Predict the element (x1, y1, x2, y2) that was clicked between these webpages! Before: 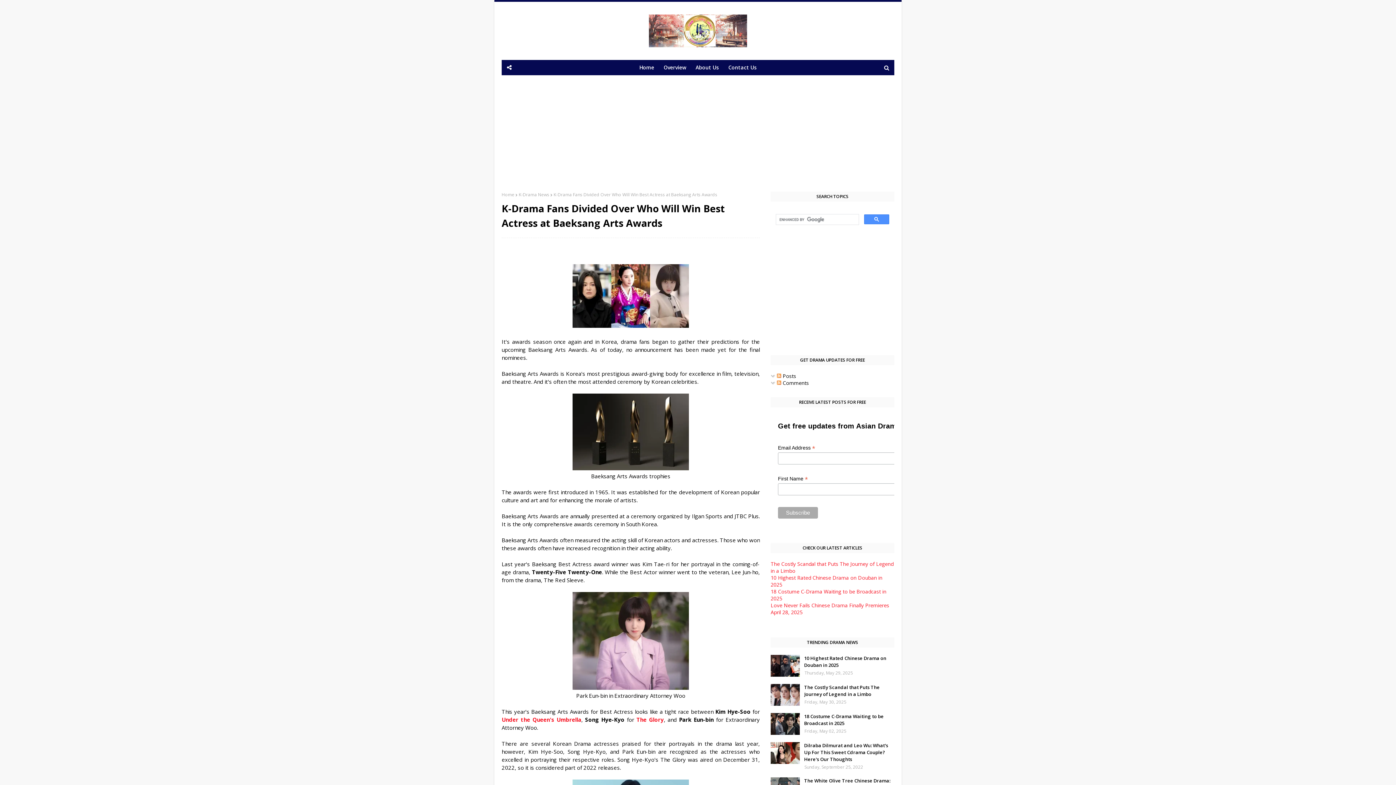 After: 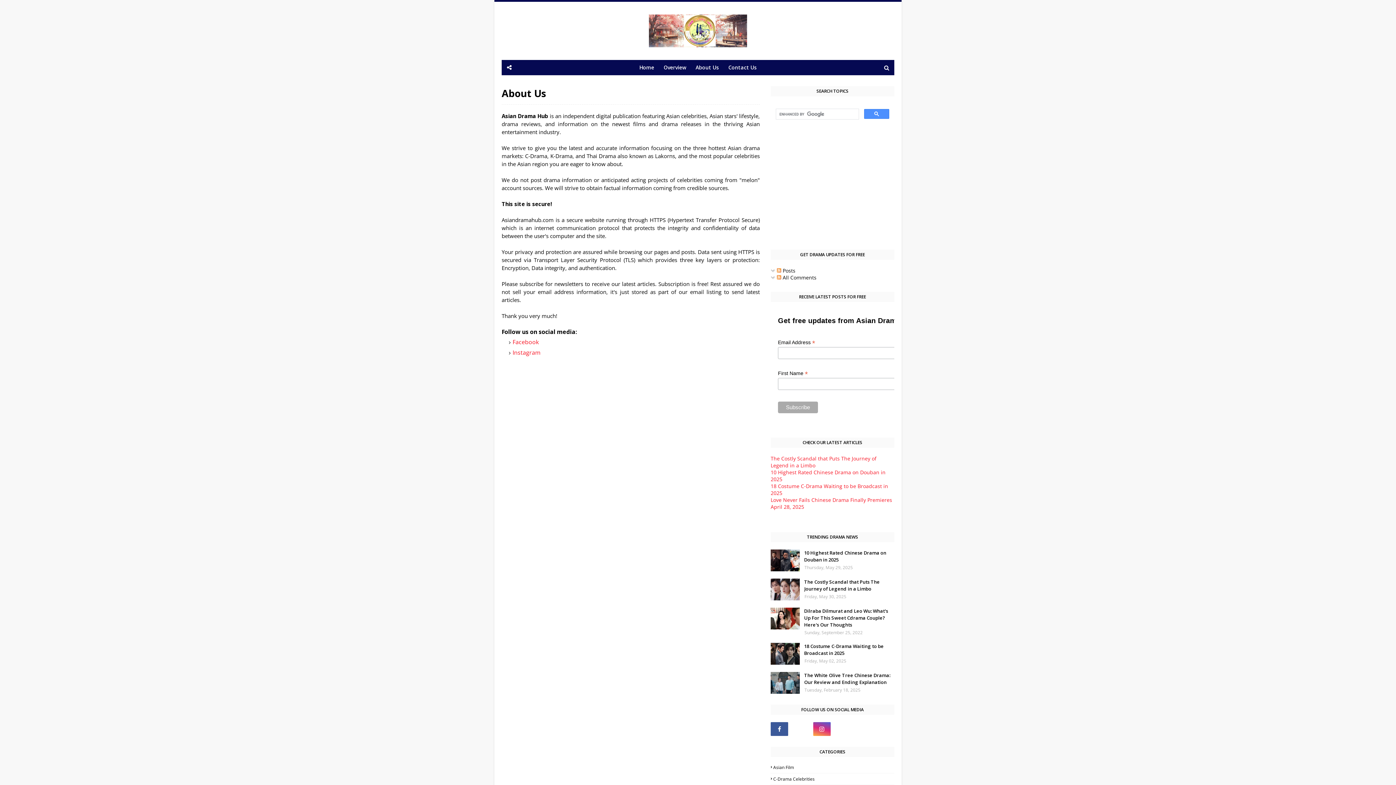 Action: label: About Us bbox: (692, 60, 722, 75)